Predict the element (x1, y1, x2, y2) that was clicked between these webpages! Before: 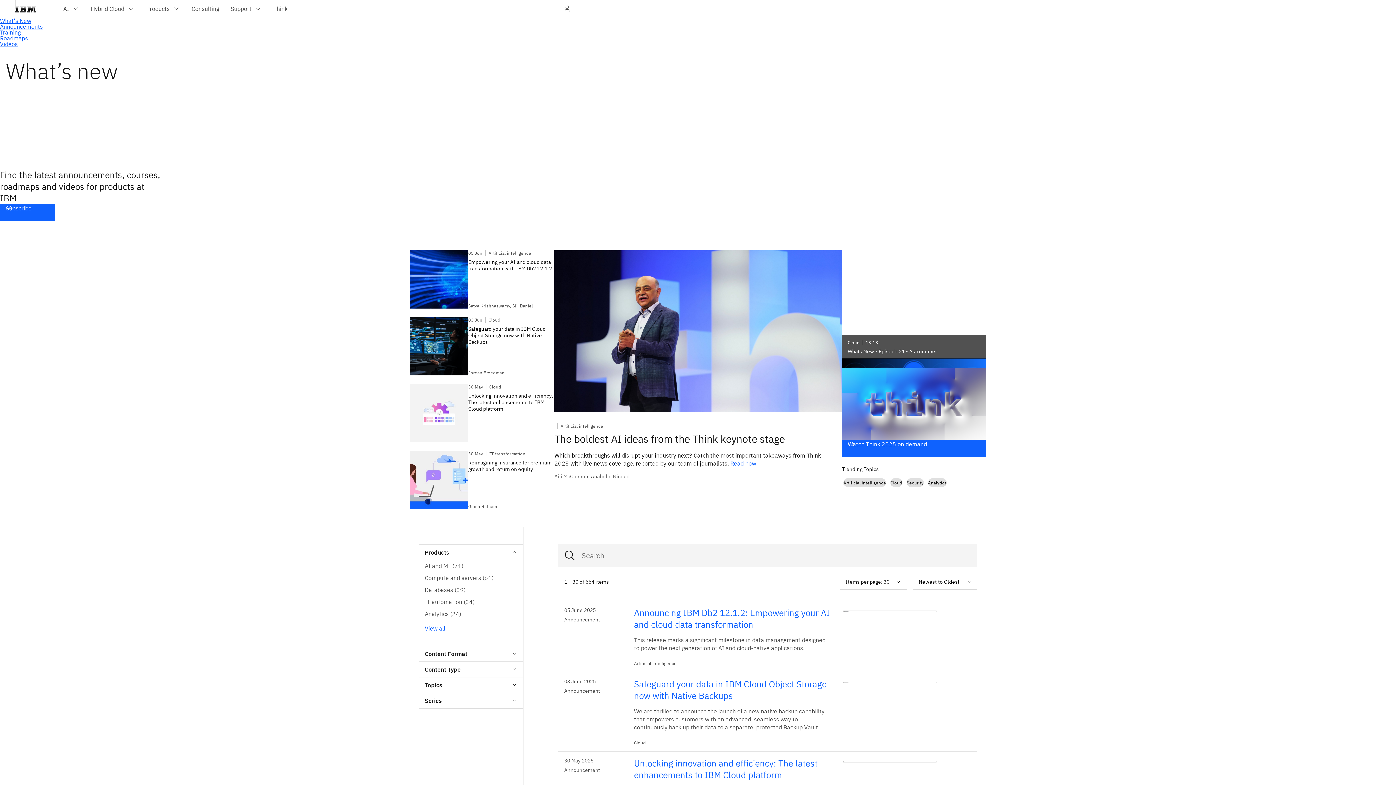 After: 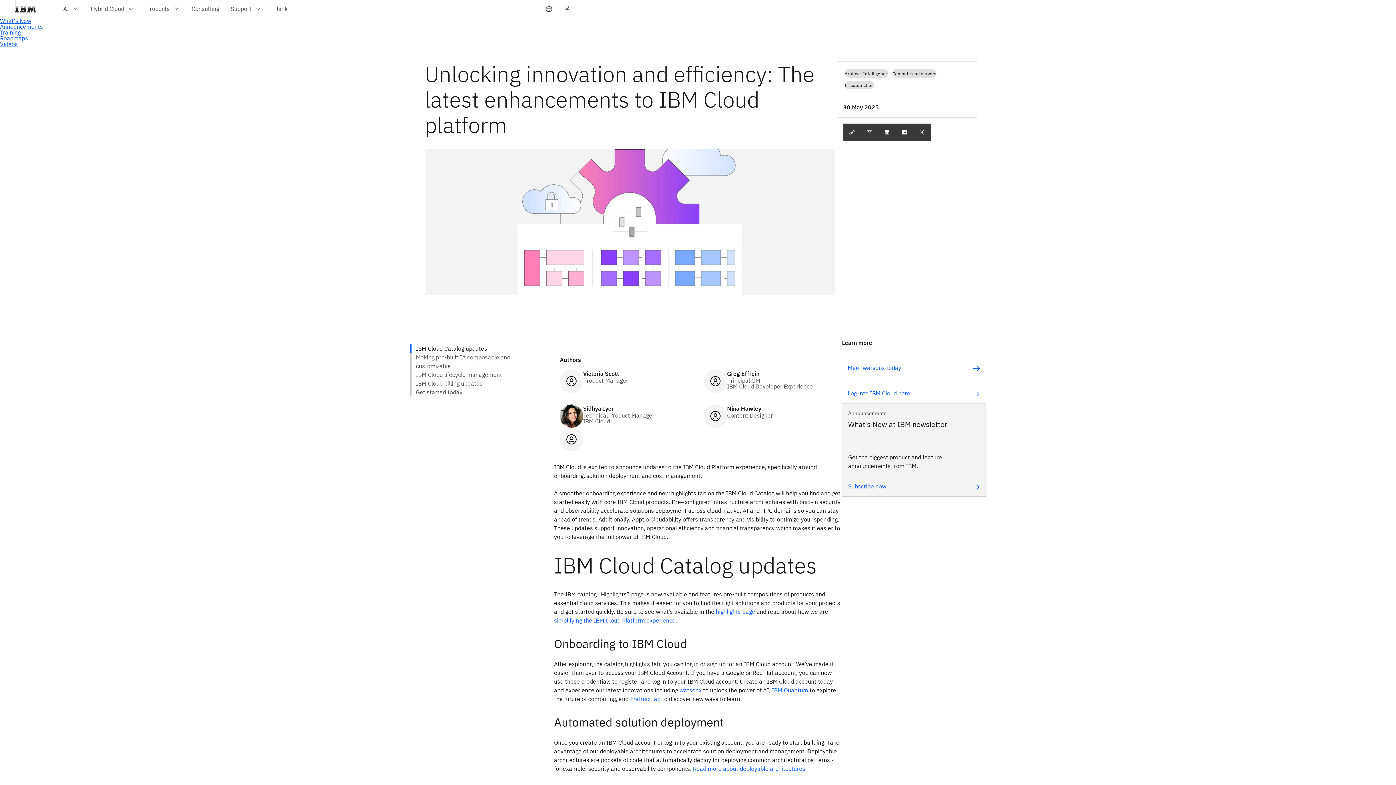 Action: bbox: (410, 384, 554, 442) label: 30 May

Cloud

Unlocking innovation and efficiency: The latest enhancements to IBM Cloud platform